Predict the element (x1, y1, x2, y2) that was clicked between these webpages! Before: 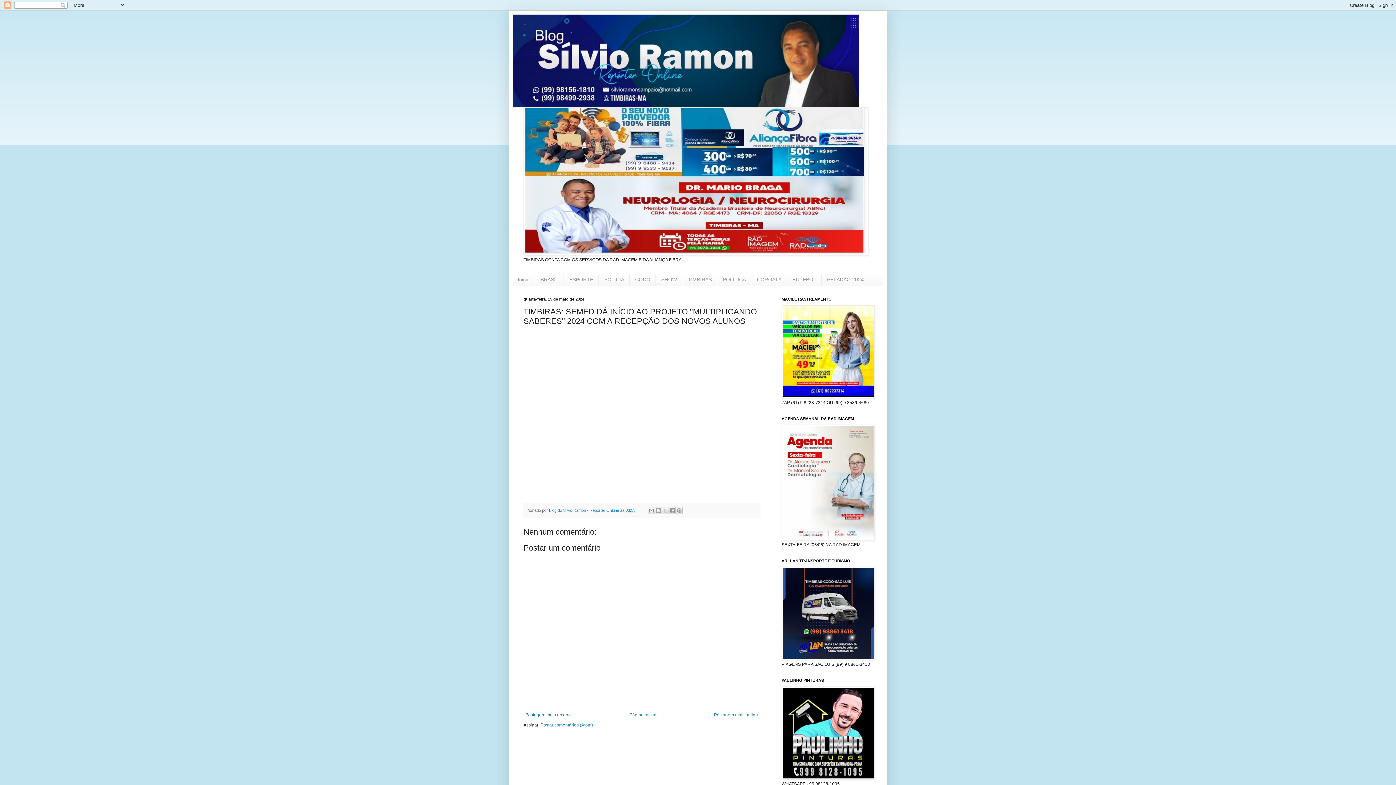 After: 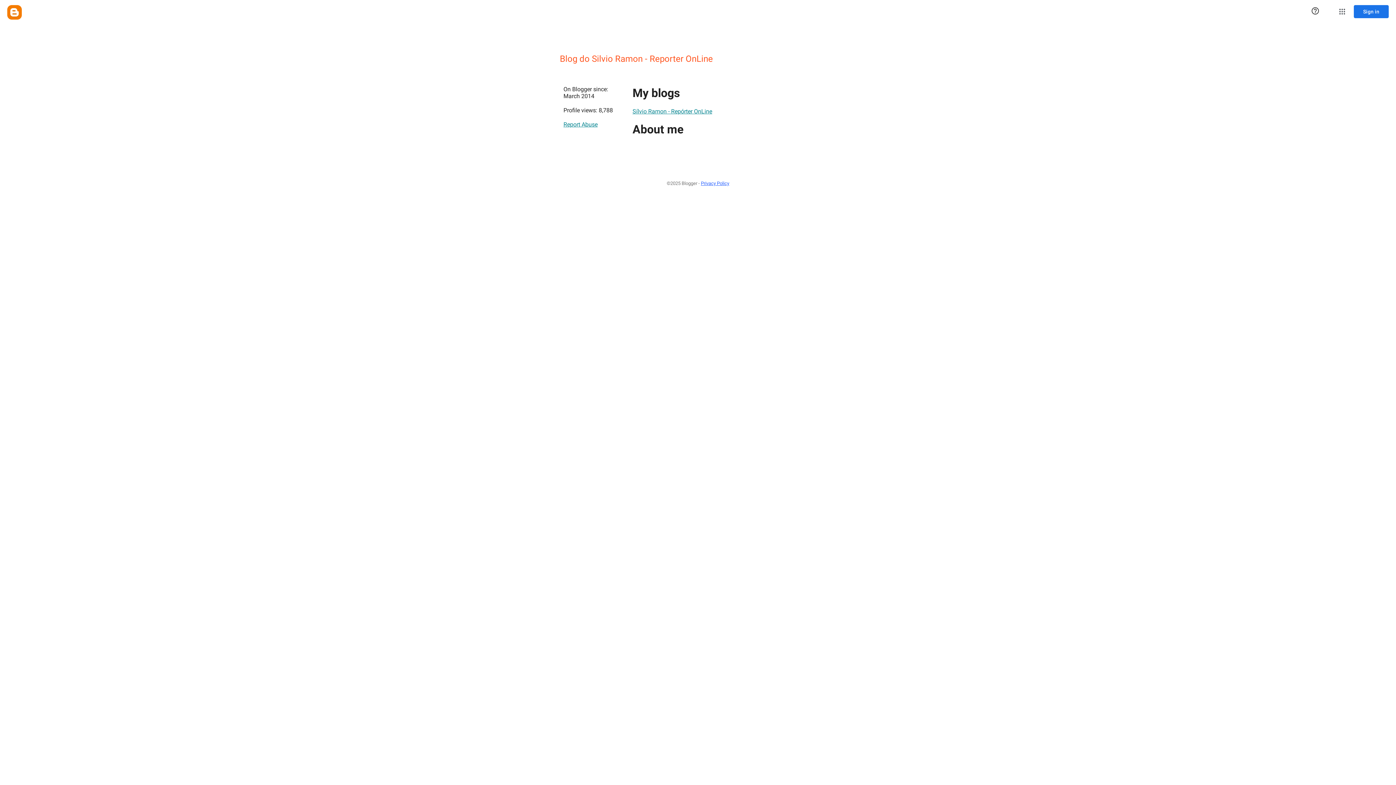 Action: label: Blog do Silvio Ramon - Reporter OnLine  bbox: (549, 508, 620, 512)